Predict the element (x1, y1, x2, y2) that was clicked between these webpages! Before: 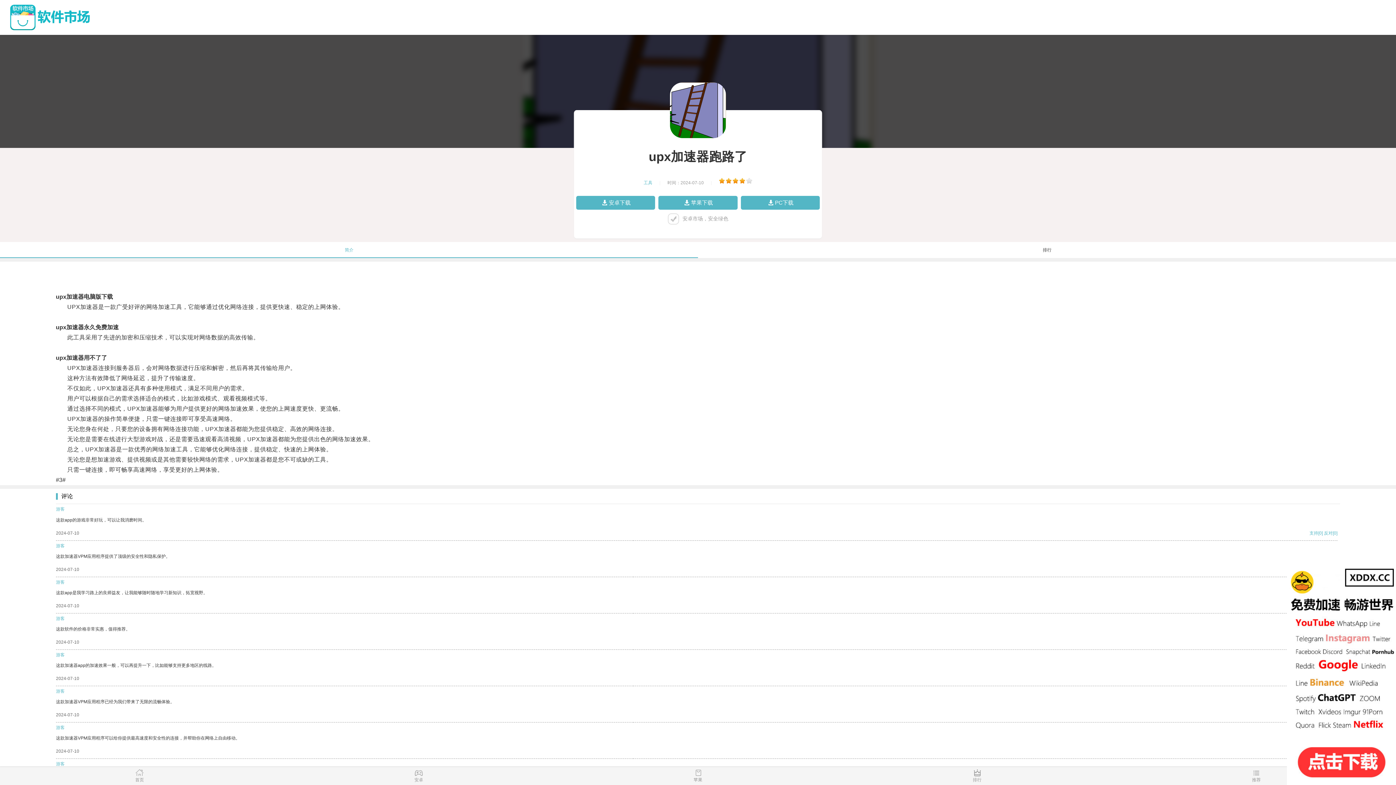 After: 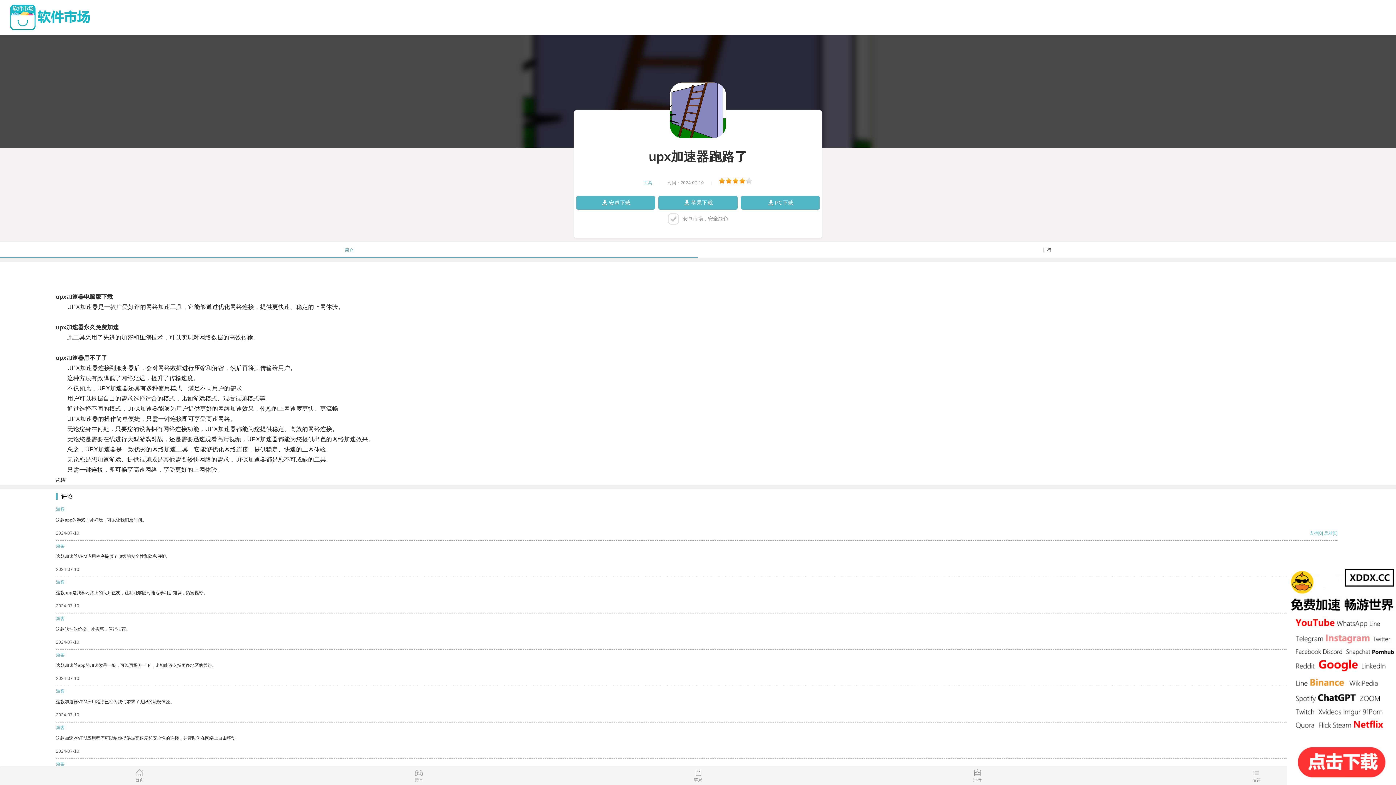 Action: label: 反对 bbox: (1324, 530, 1333, 535)